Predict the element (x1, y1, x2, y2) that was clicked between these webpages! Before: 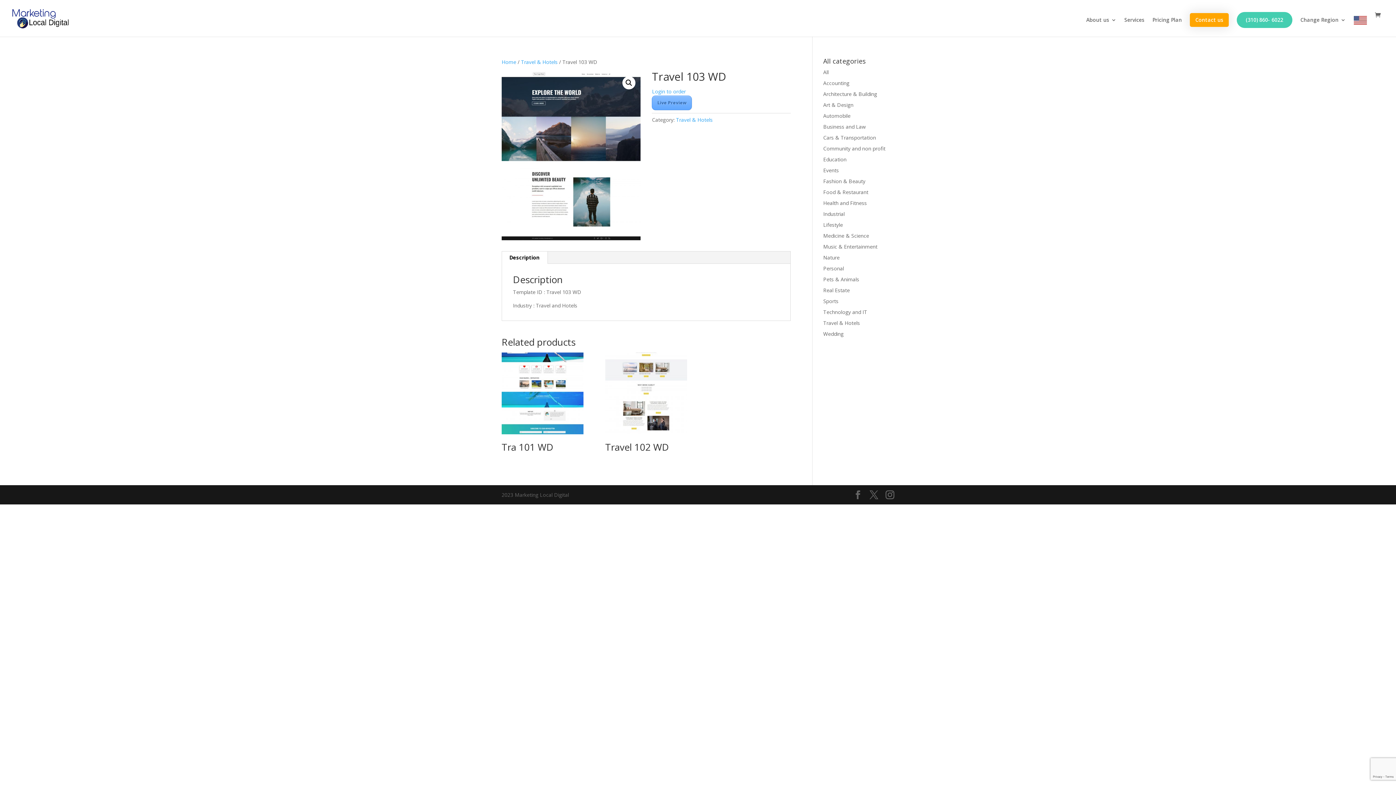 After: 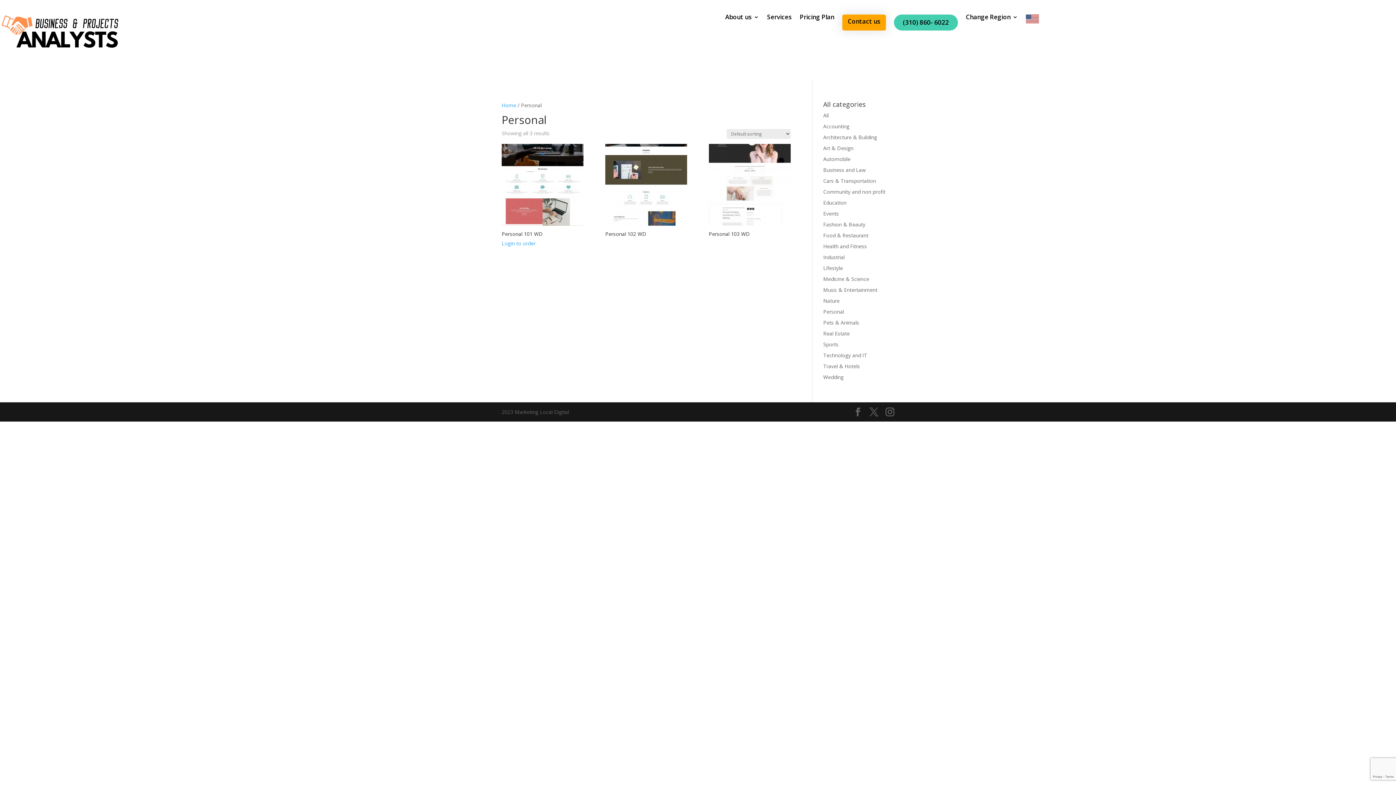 Action: bbox: (823, 265, 844, 272) label: Personal